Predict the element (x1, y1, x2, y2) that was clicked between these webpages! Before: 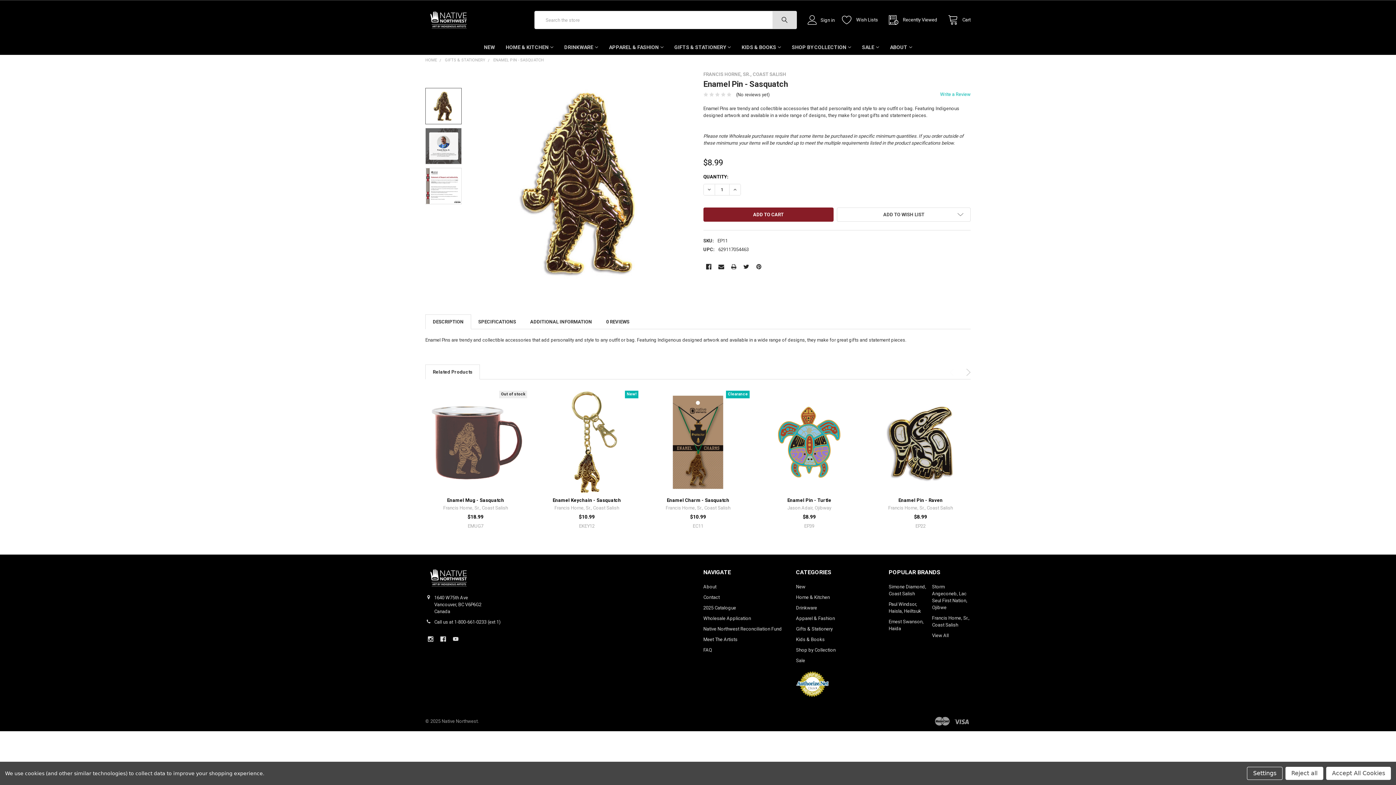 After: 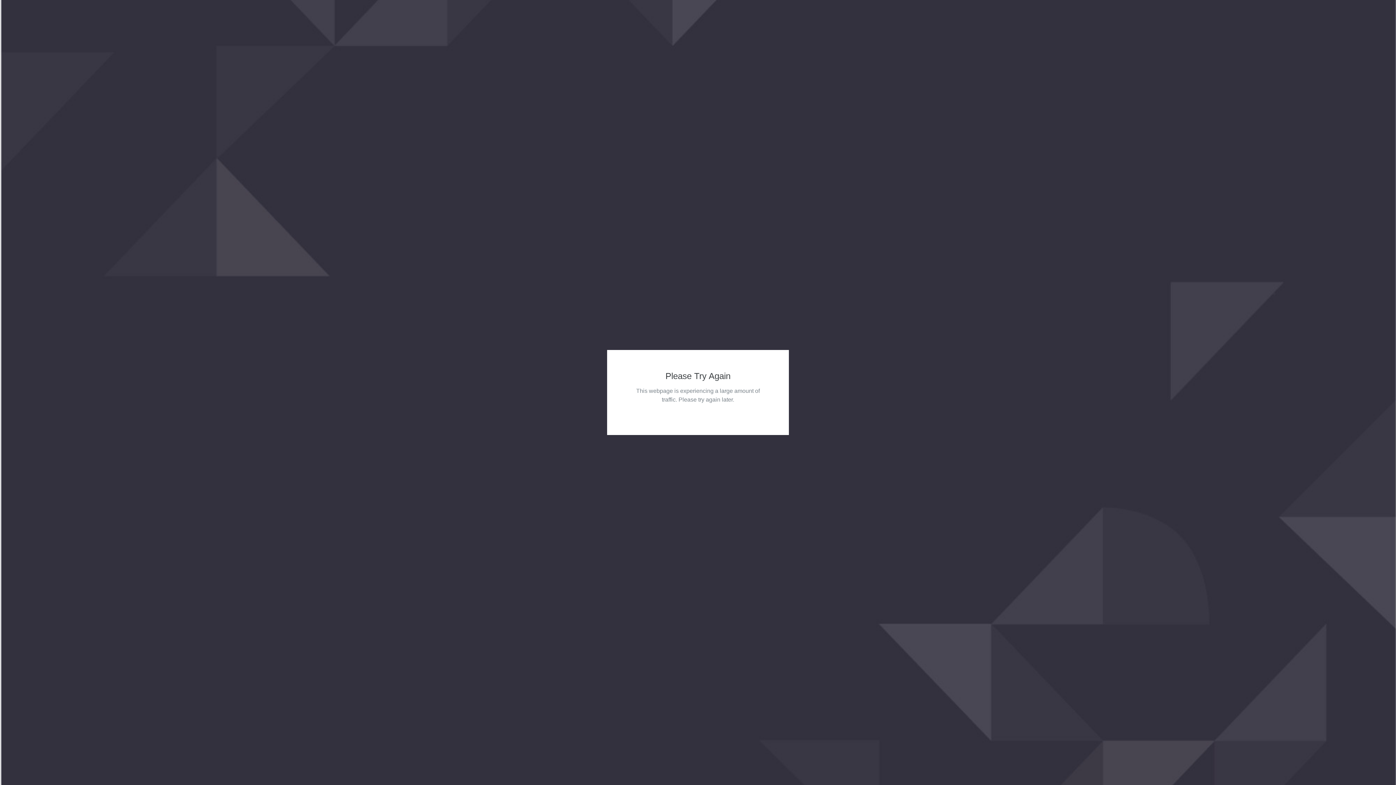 Action: bbox: (796, 594, 830, 600) label: Home & Kitchen